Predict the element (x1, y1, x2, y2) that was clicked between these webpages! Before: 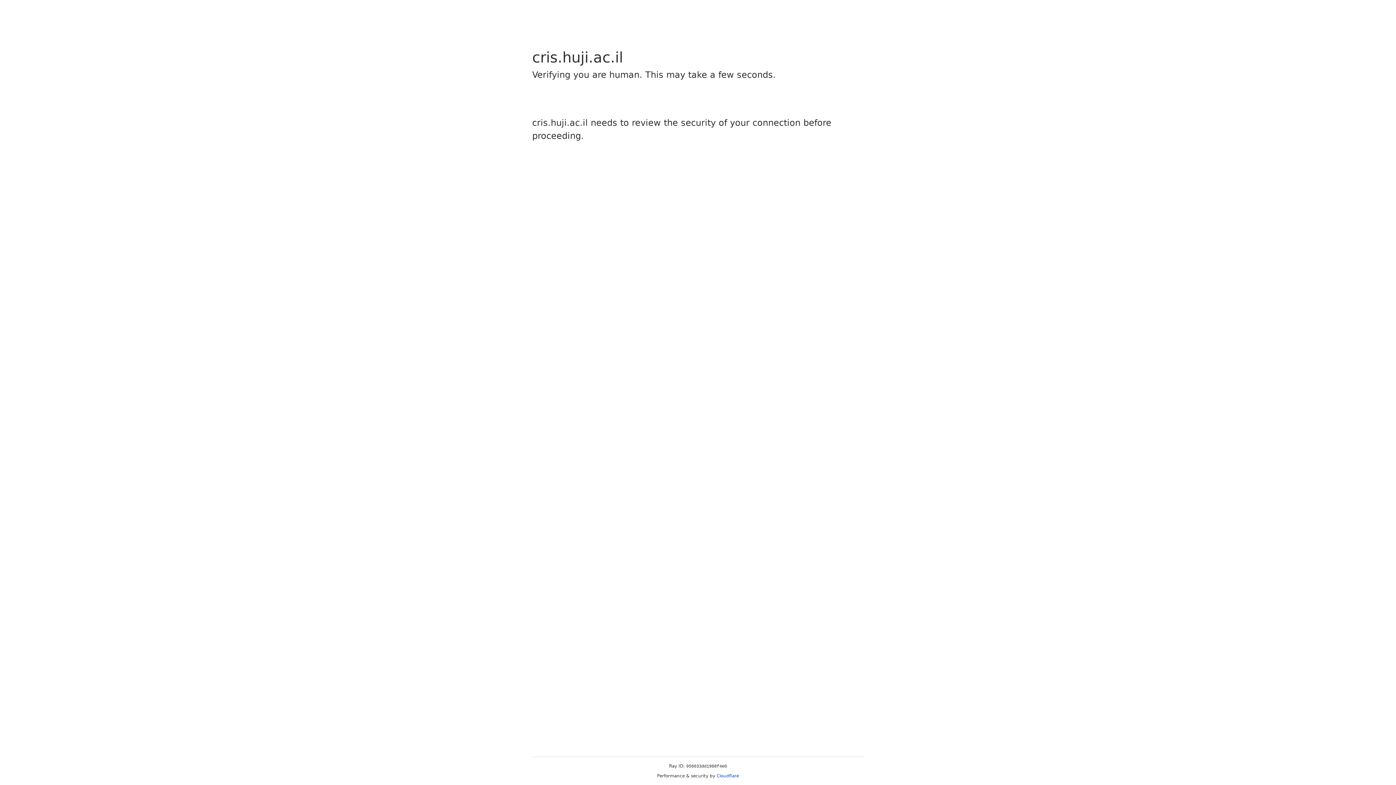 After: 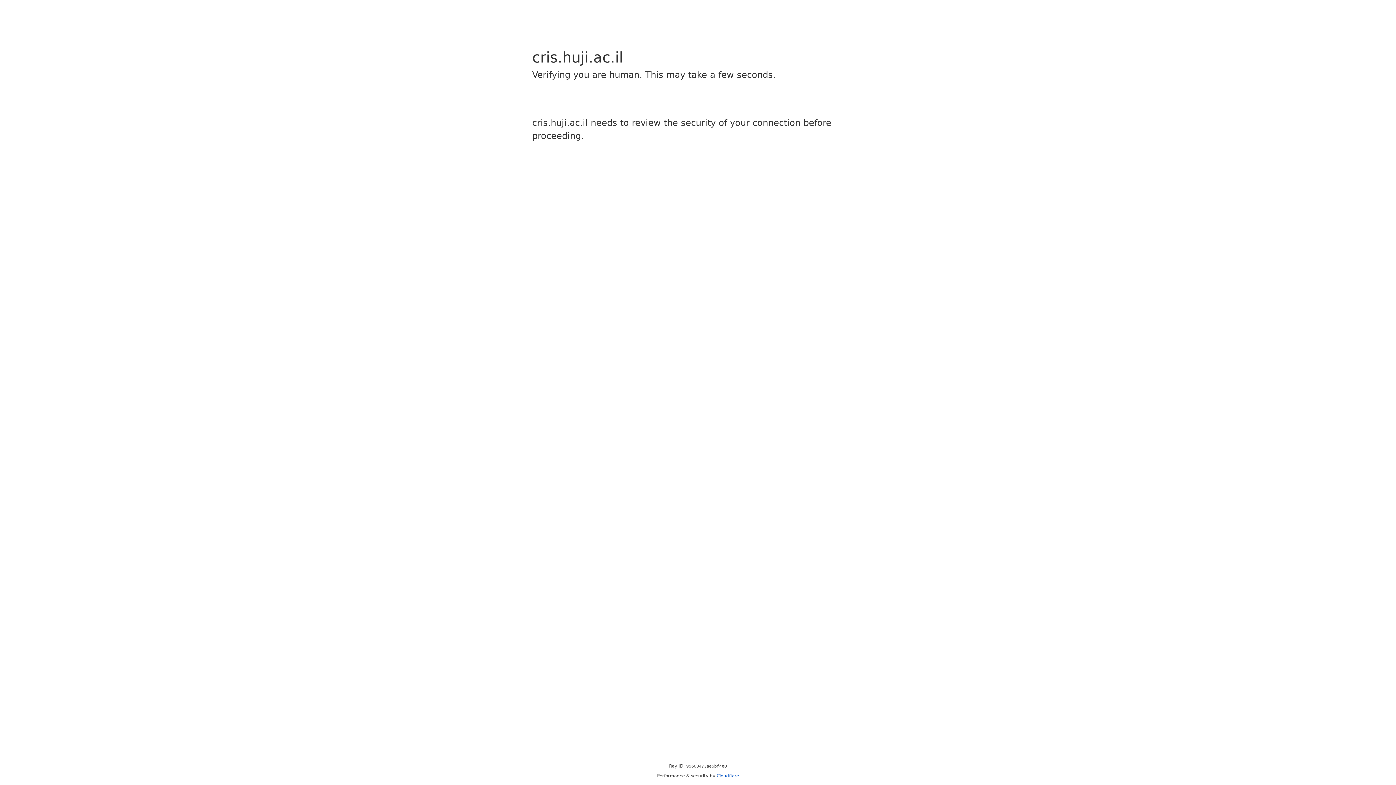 Action: bbox: (716, 773, 739, 778) label: Cloudflare